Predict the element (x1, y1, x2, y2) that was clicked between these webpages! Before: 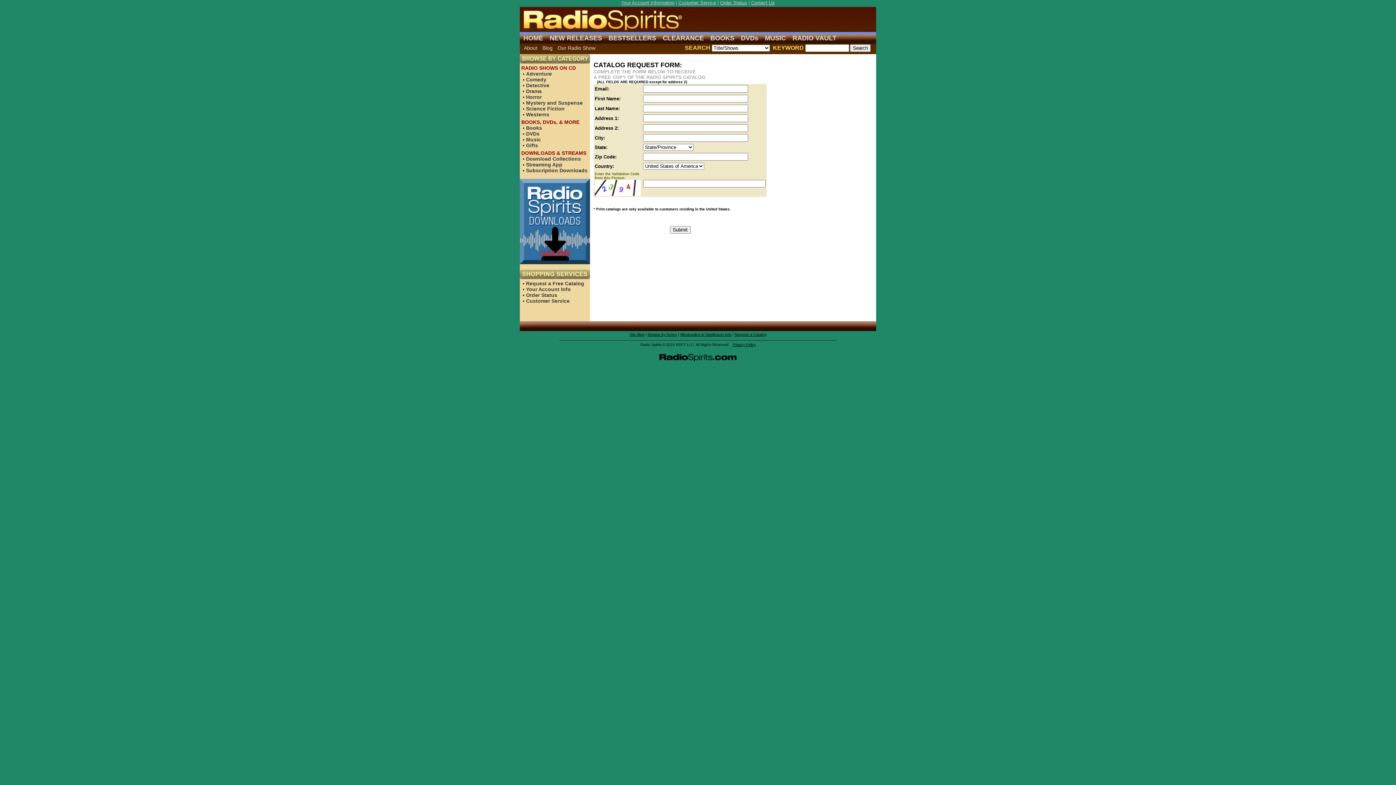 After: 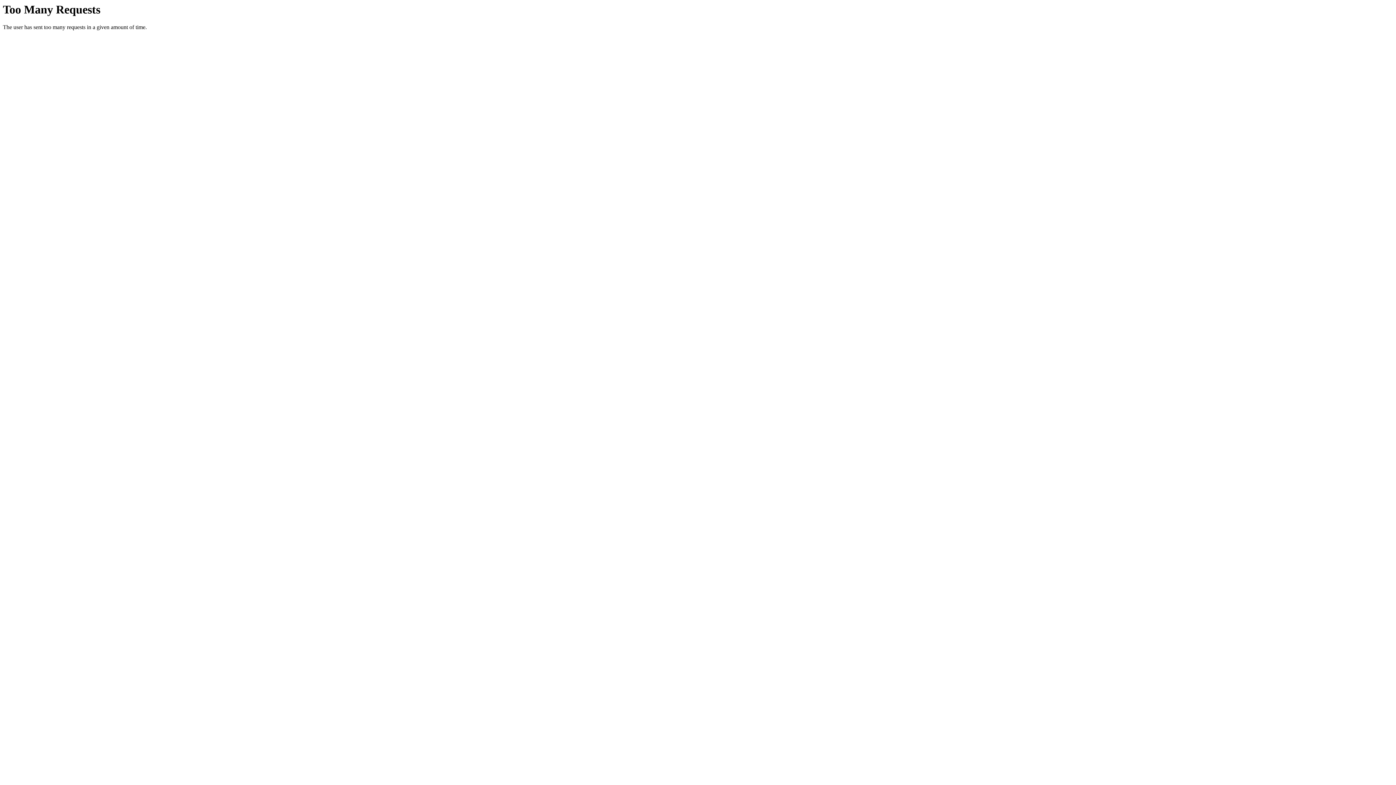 Action: label: Blog bbox: (542, 45, 552, 50)